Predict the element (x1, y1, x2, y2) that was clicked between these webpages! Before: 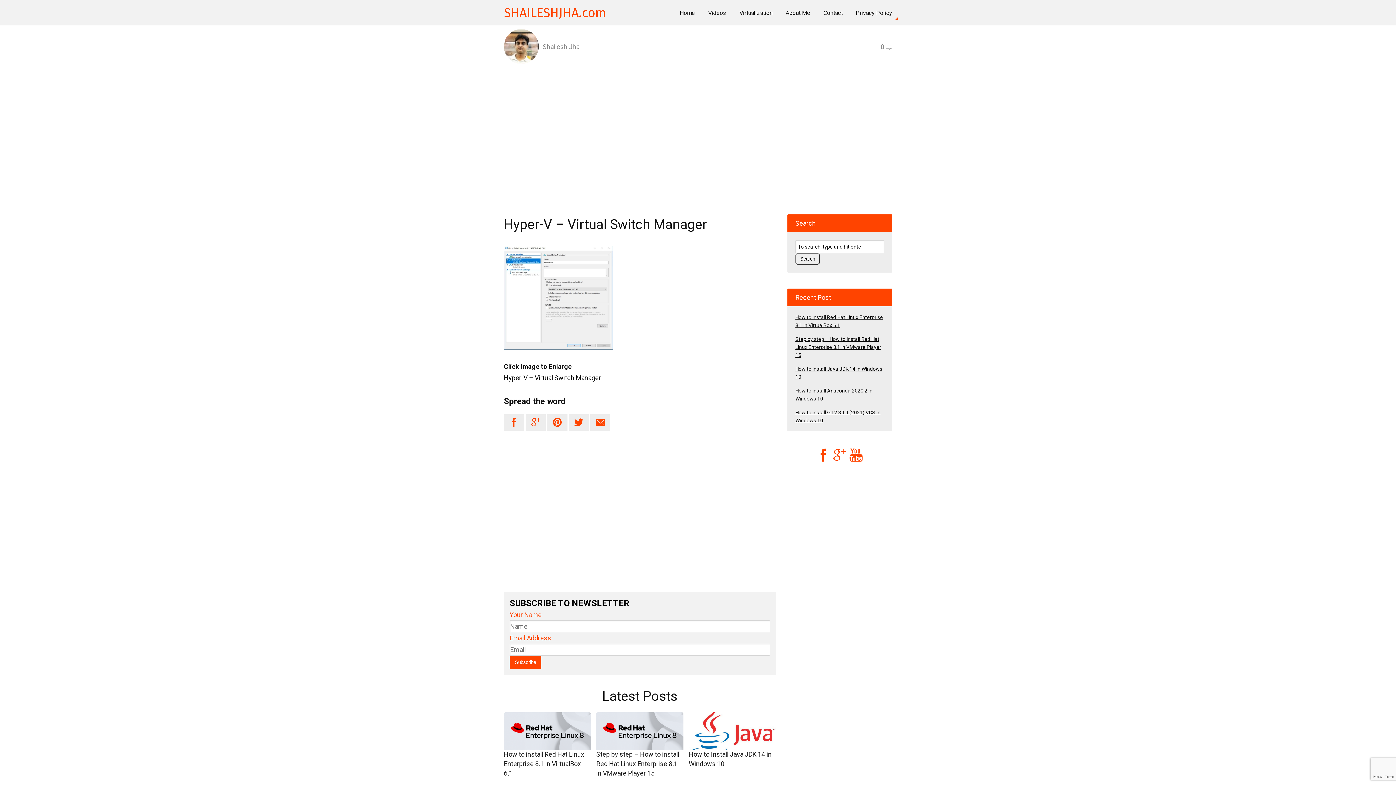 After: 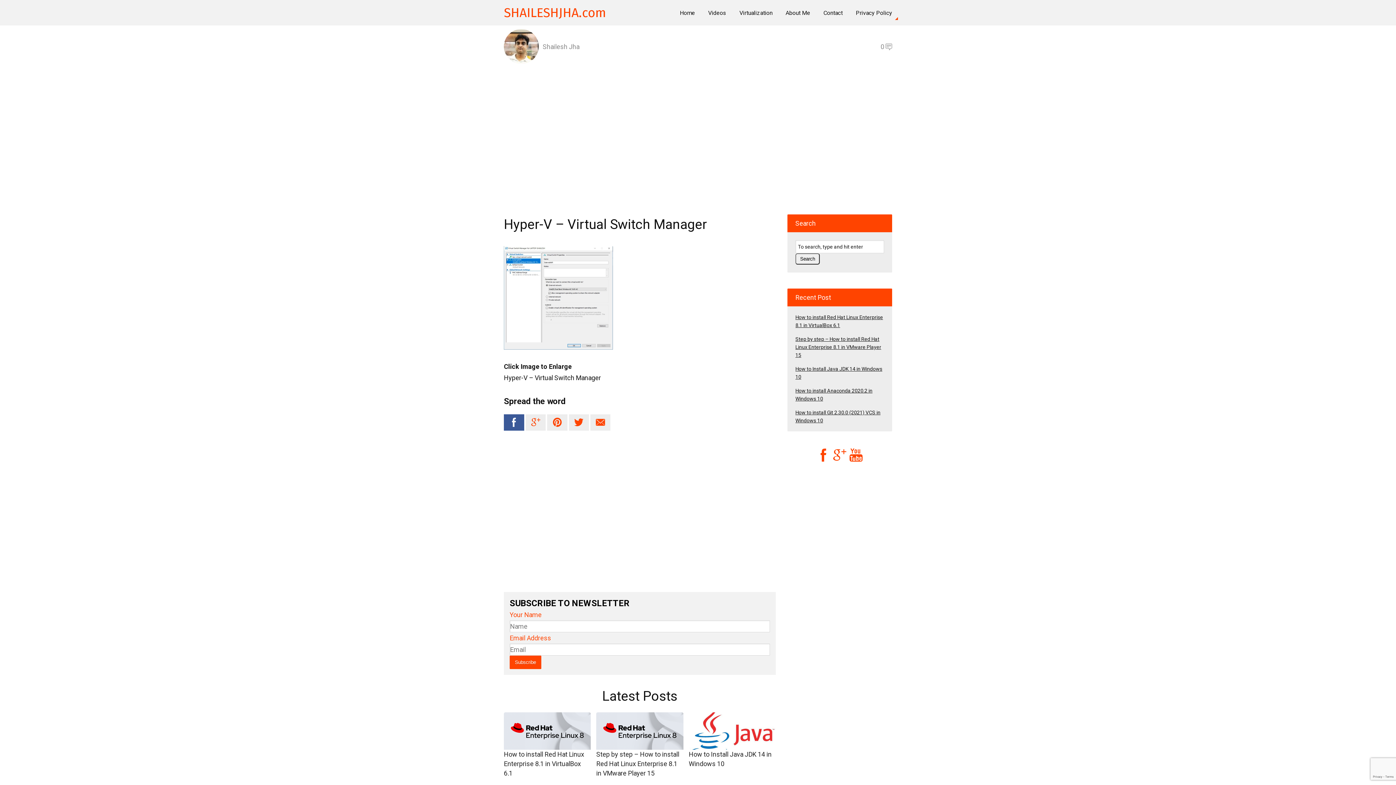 Action: bbox: (504, 414, 524, 431) label: 